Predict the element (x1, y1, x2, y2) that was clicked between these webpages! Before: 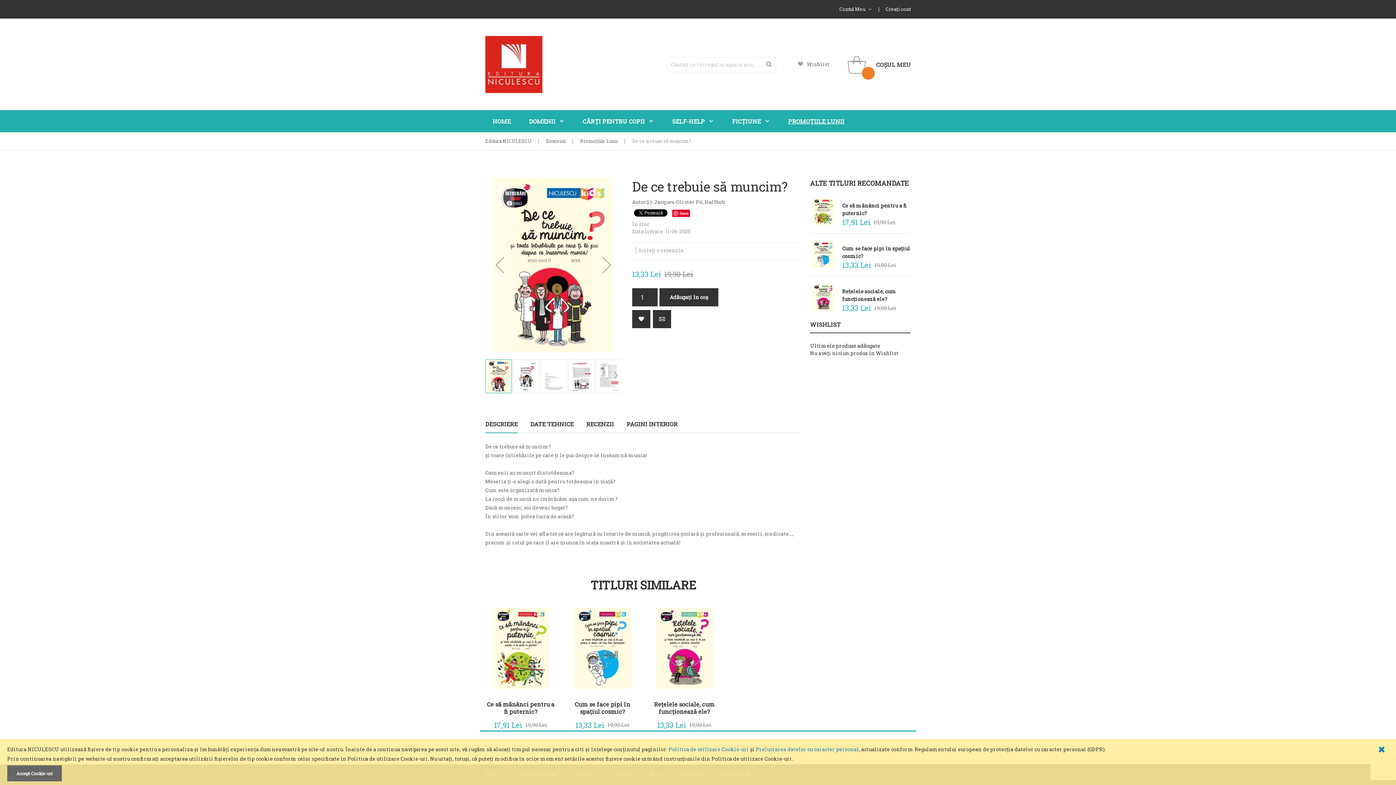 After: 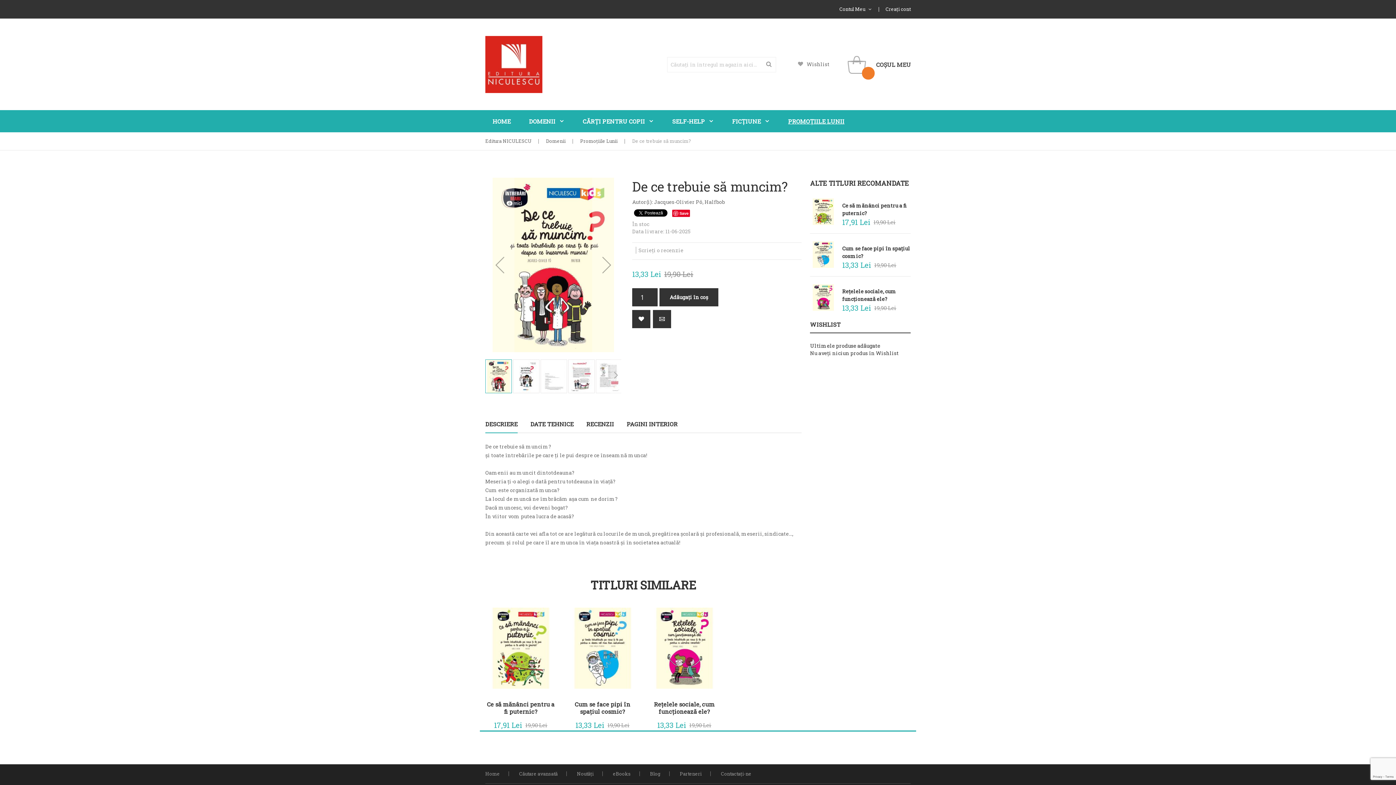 Action: label: Accept Cookie-uri bbox: (7, 765, 61, 781)